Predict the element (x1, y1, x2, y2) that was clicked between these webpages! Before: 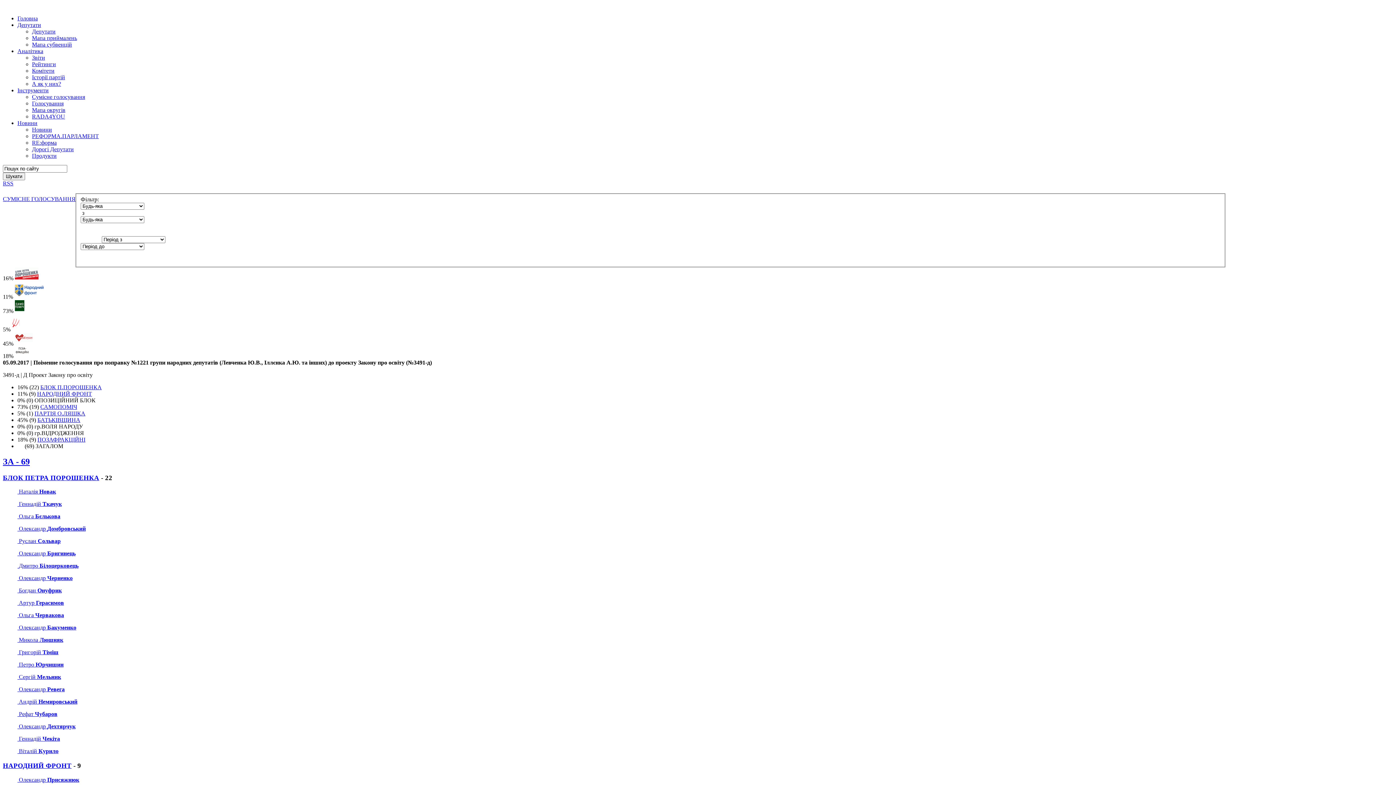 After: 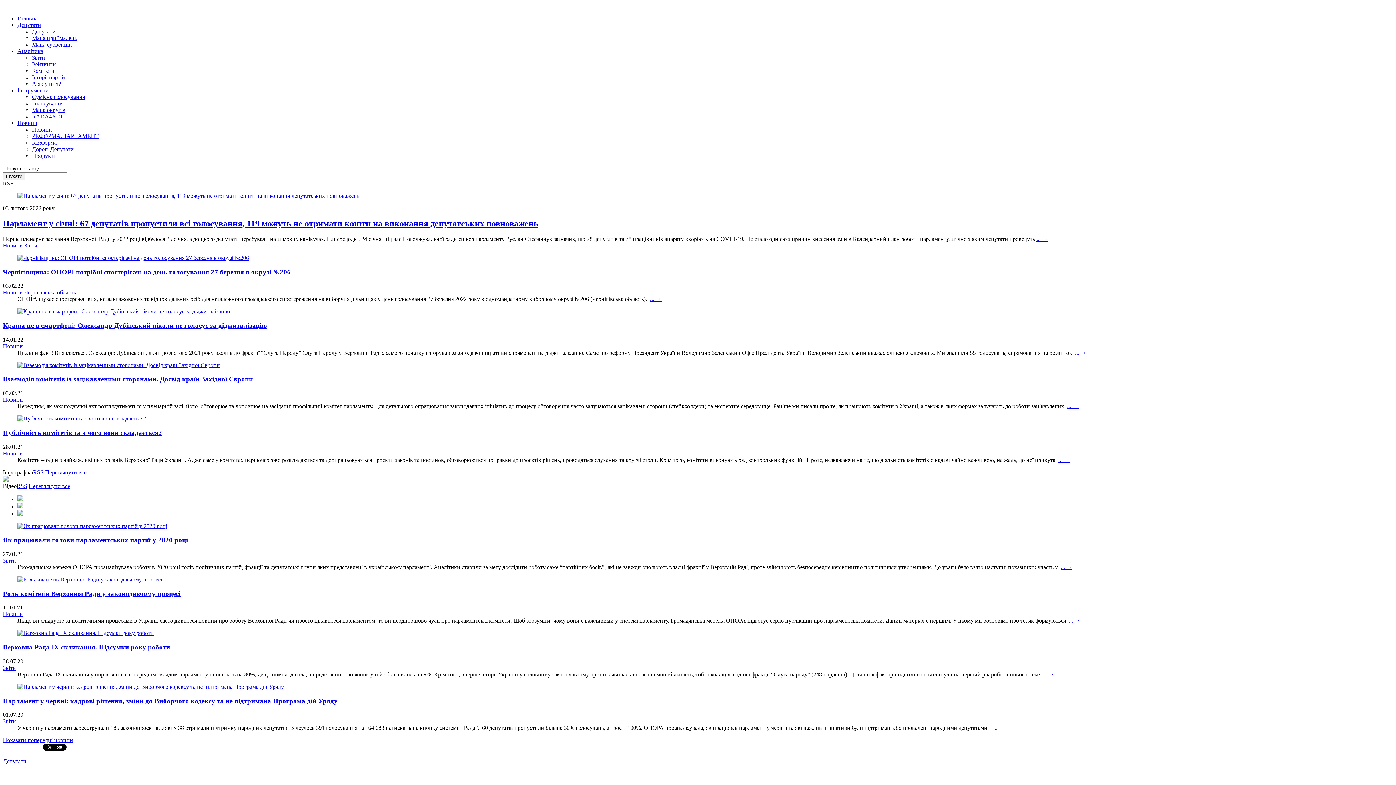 Action: bbox: (17, 15, 37, 21) label: Головна